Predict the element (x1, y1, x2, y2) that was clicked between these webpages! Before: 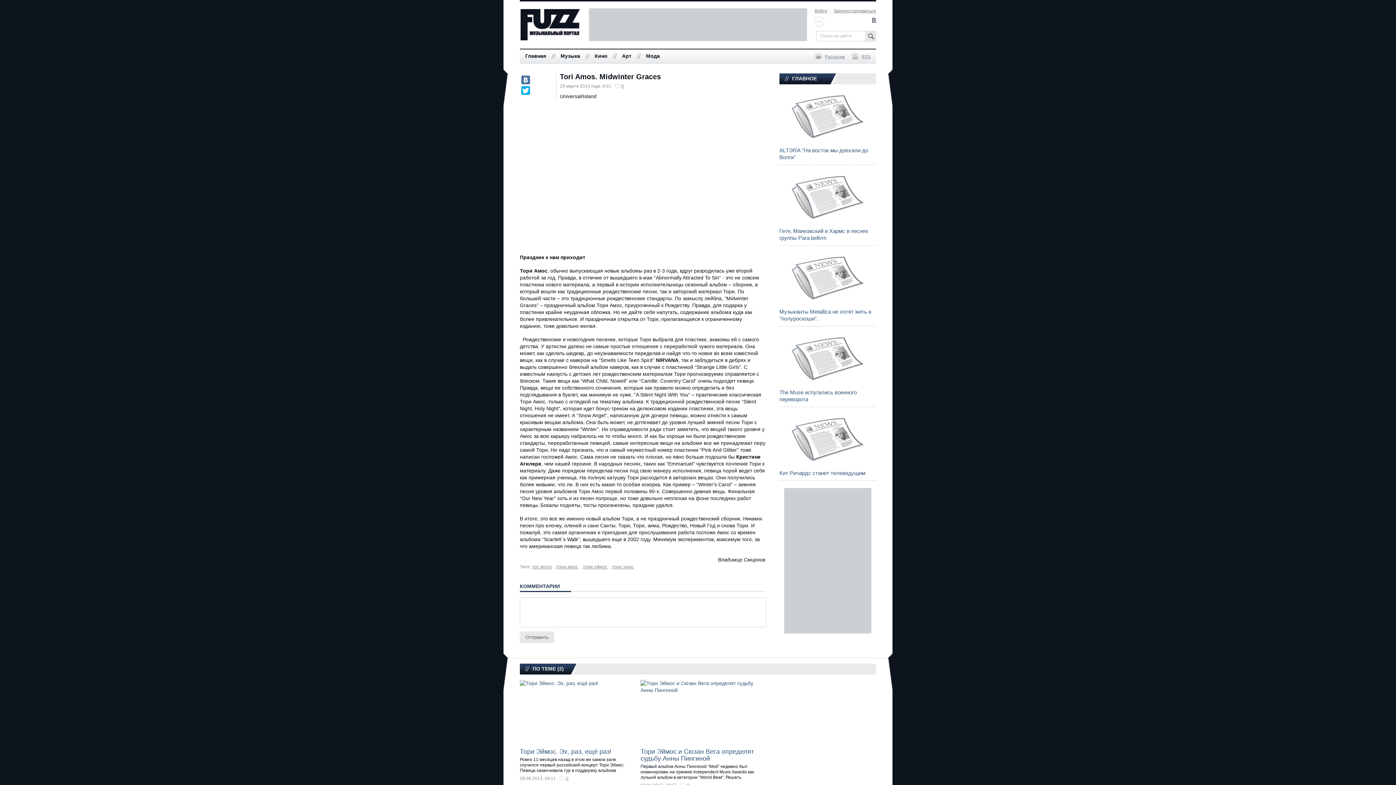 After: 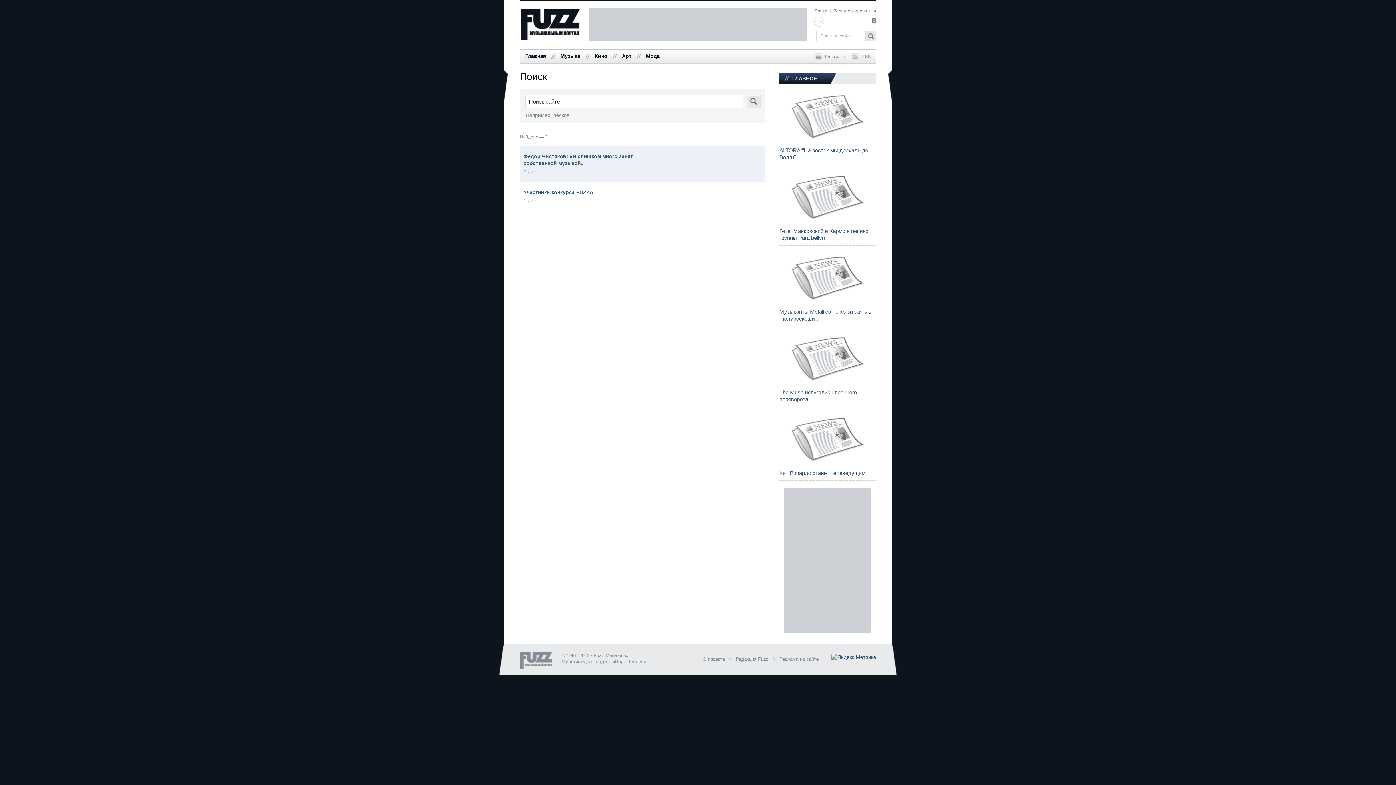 Action: bbox: (866, 31, 876, 41)